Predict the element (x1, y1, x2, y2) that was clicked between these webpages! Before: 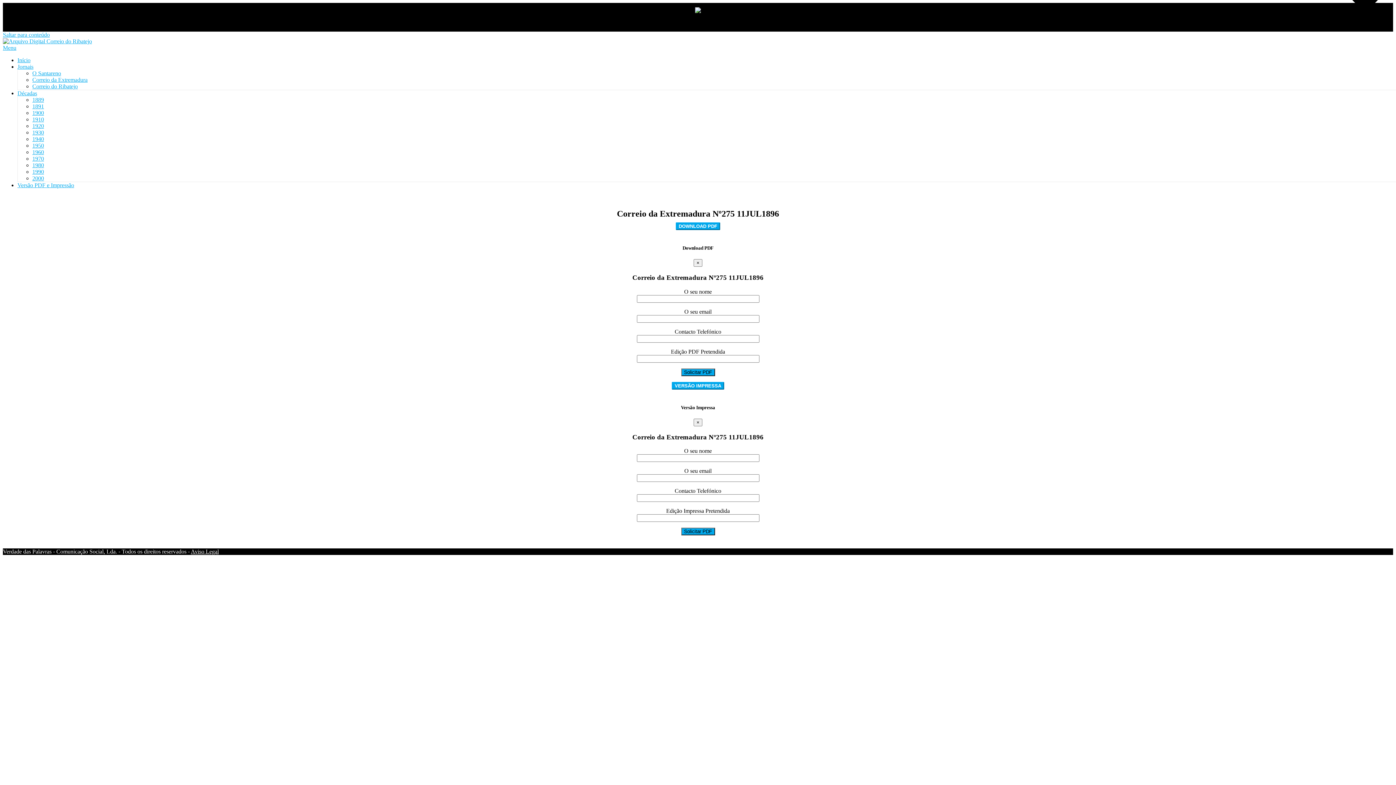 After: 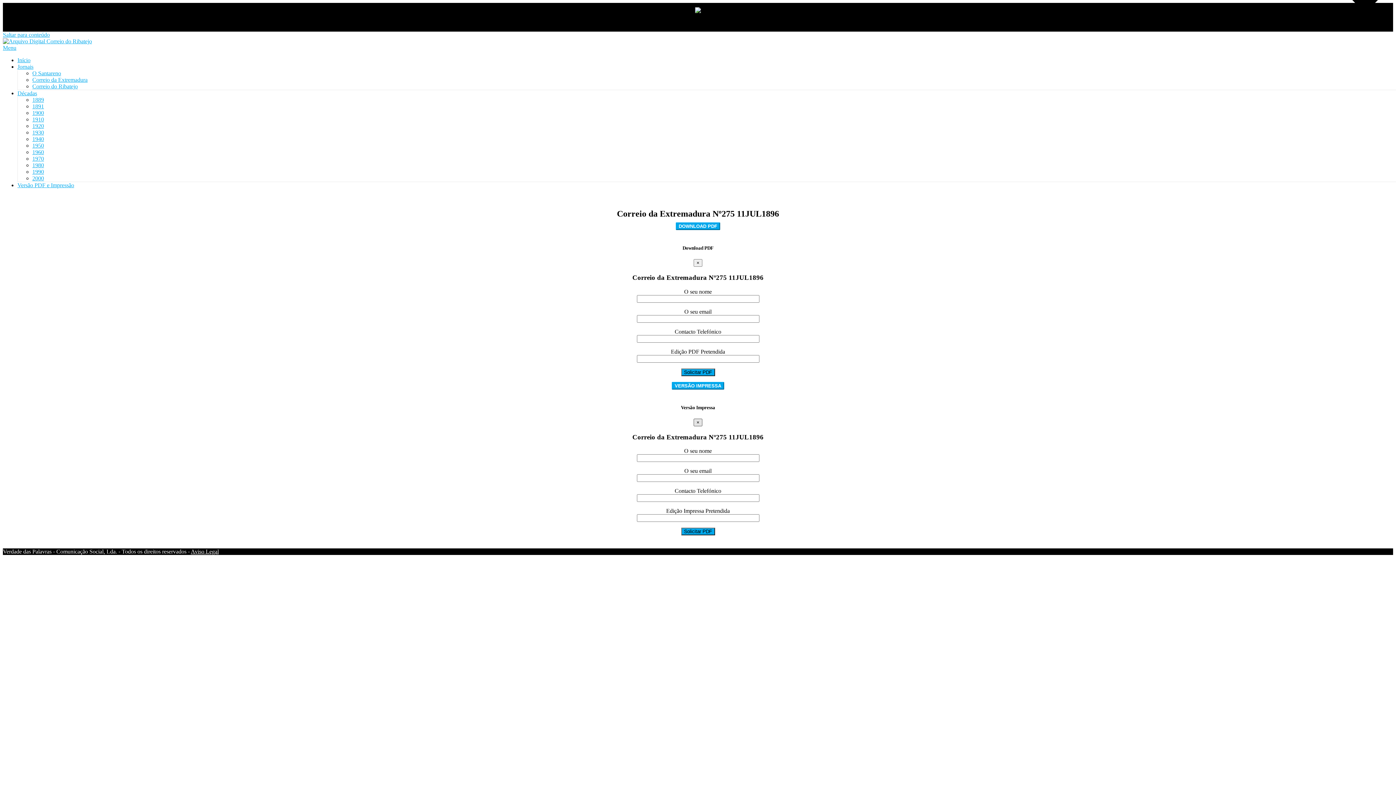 Action: bbox: (693, 418, 702, 426) label: Close